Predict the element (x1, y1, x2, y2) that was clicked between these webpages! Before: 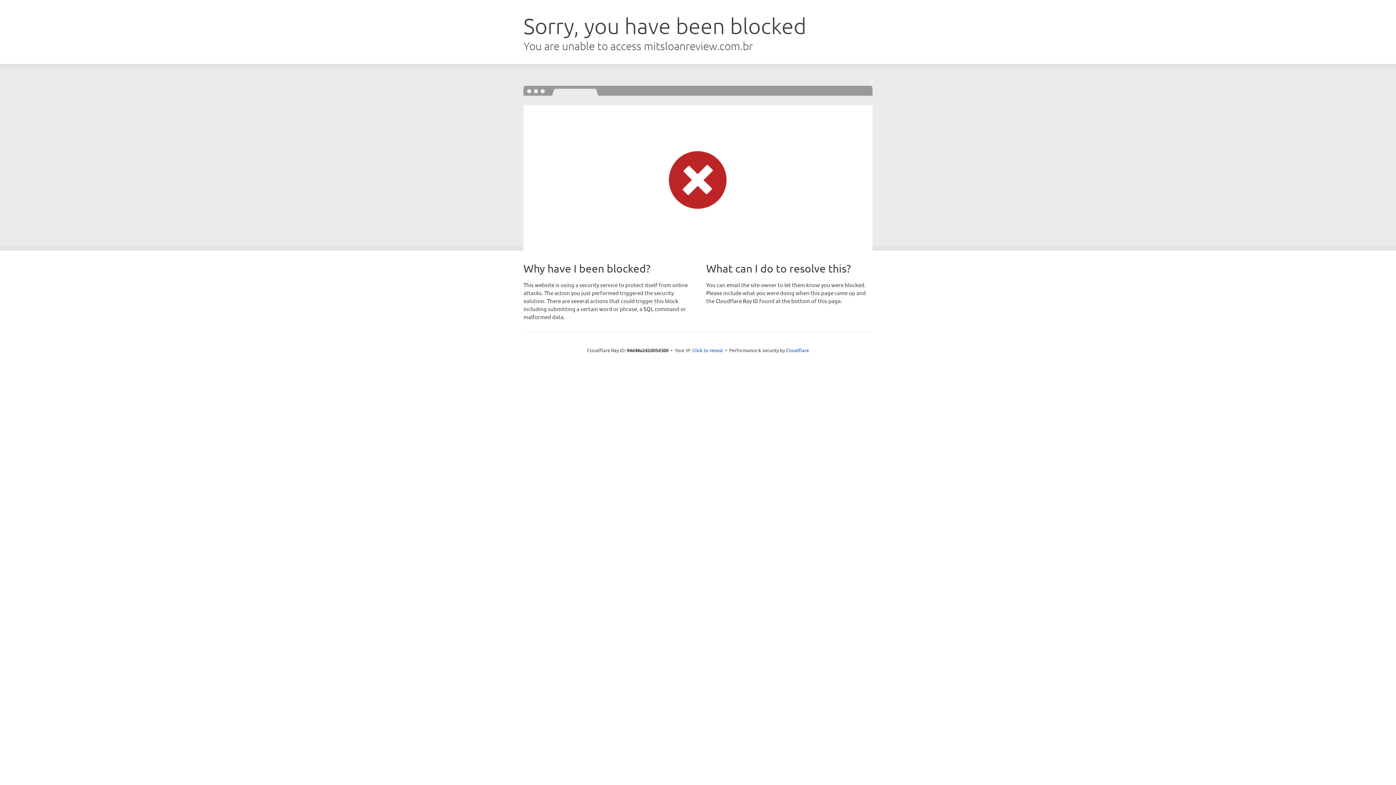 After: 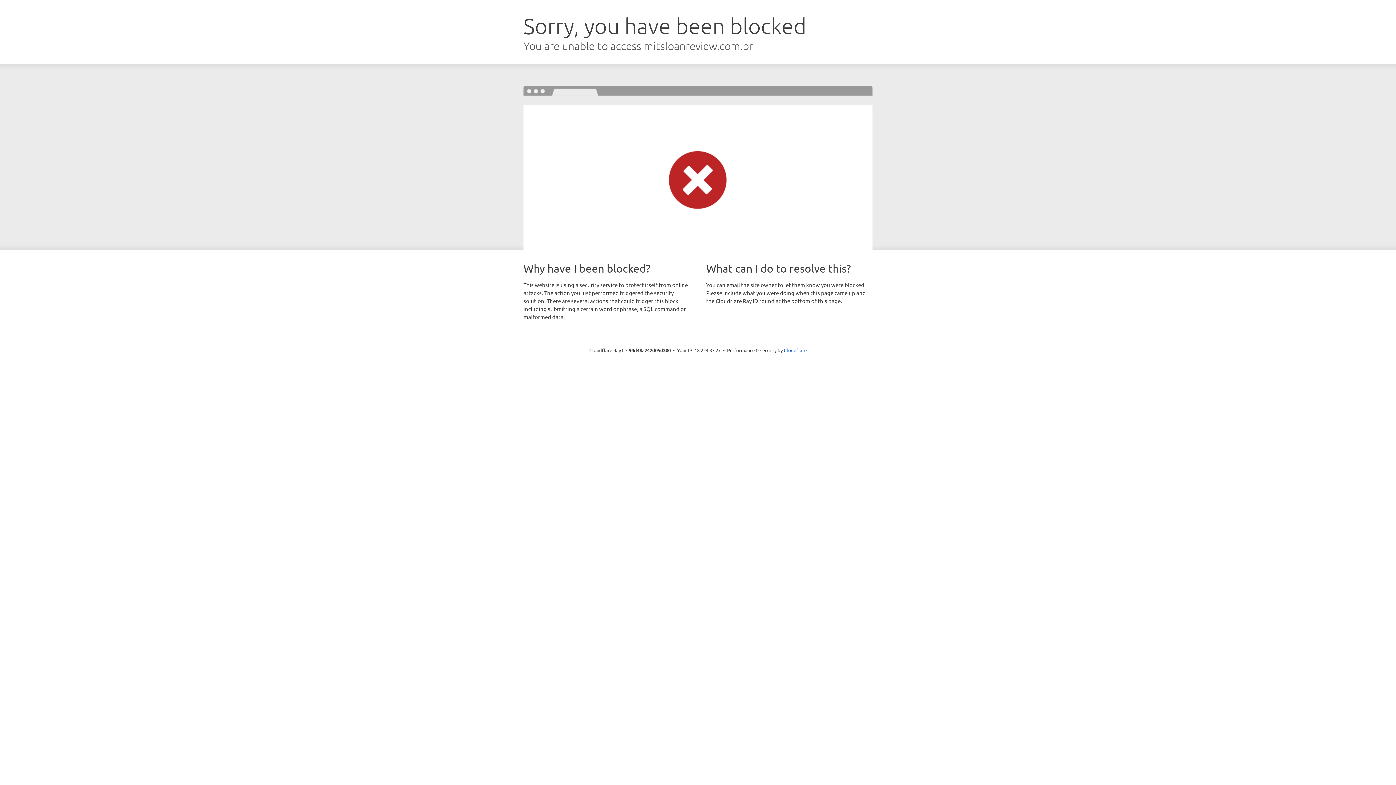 Action: label: Click to reveal bbox: (692, 346, 723, 353)